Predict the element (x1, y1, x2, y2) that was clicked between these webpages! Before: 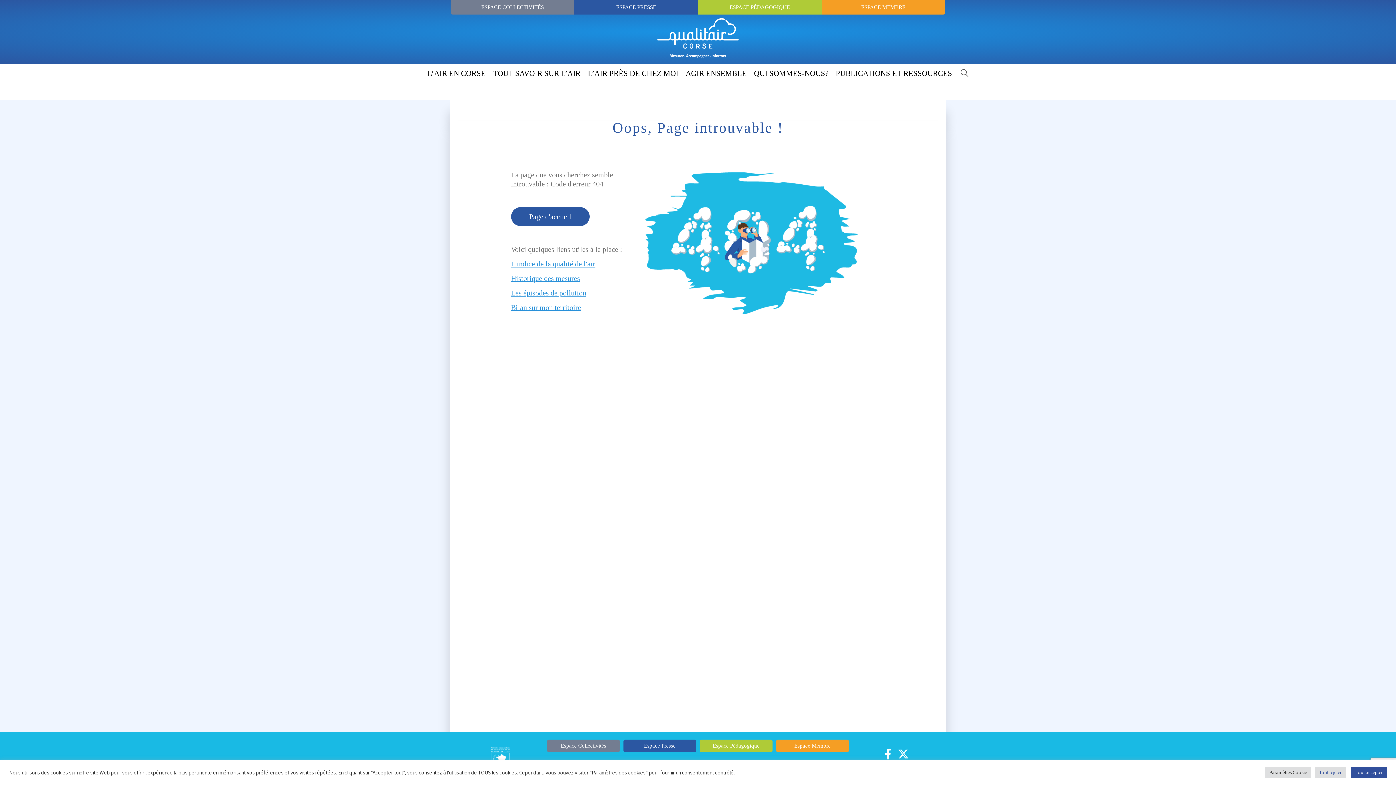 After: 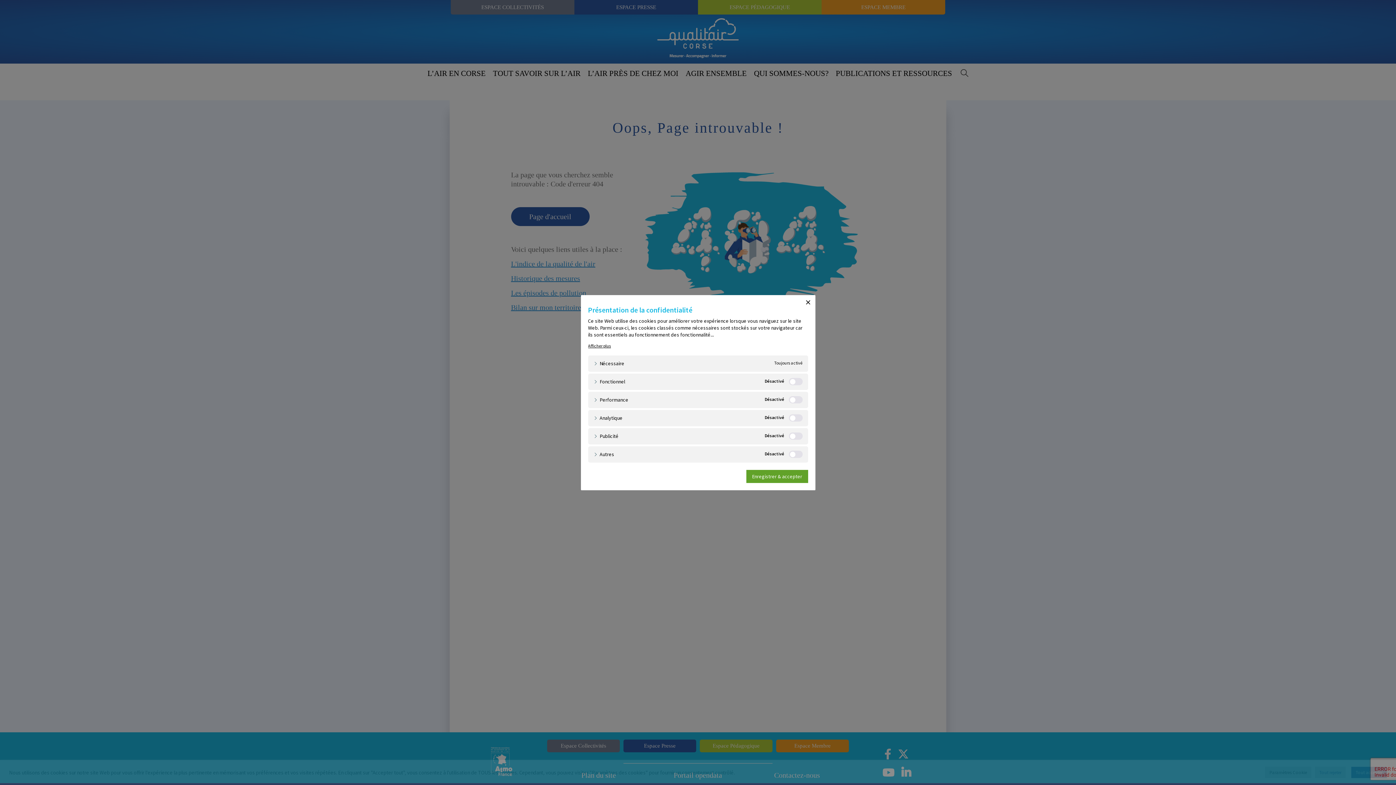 Action: bbox: (1265, 767, 1311, 778) label: Paramètres Cookie